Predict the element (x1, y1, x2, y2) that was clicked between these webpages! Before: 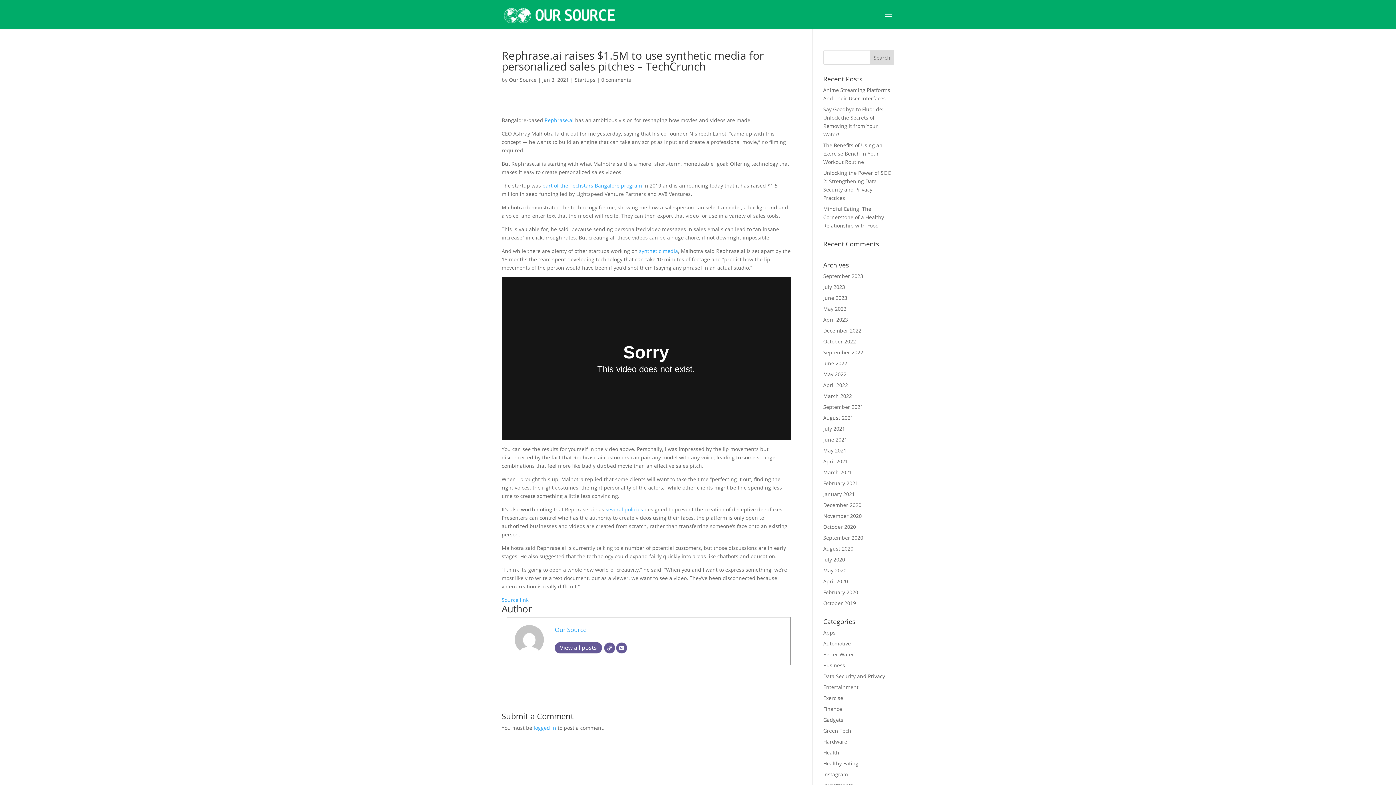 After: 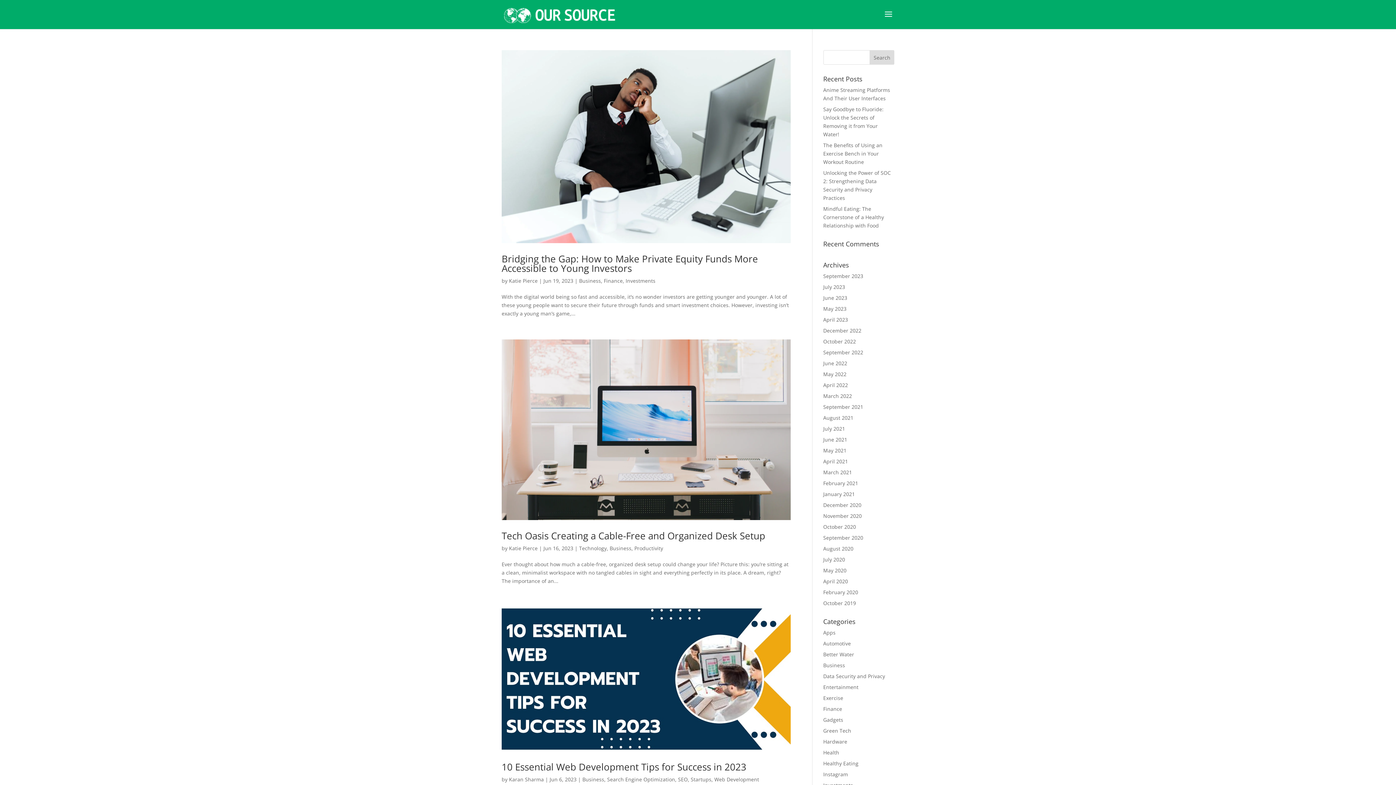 Action: label: Business bbox: (823, 662, 845, 669)